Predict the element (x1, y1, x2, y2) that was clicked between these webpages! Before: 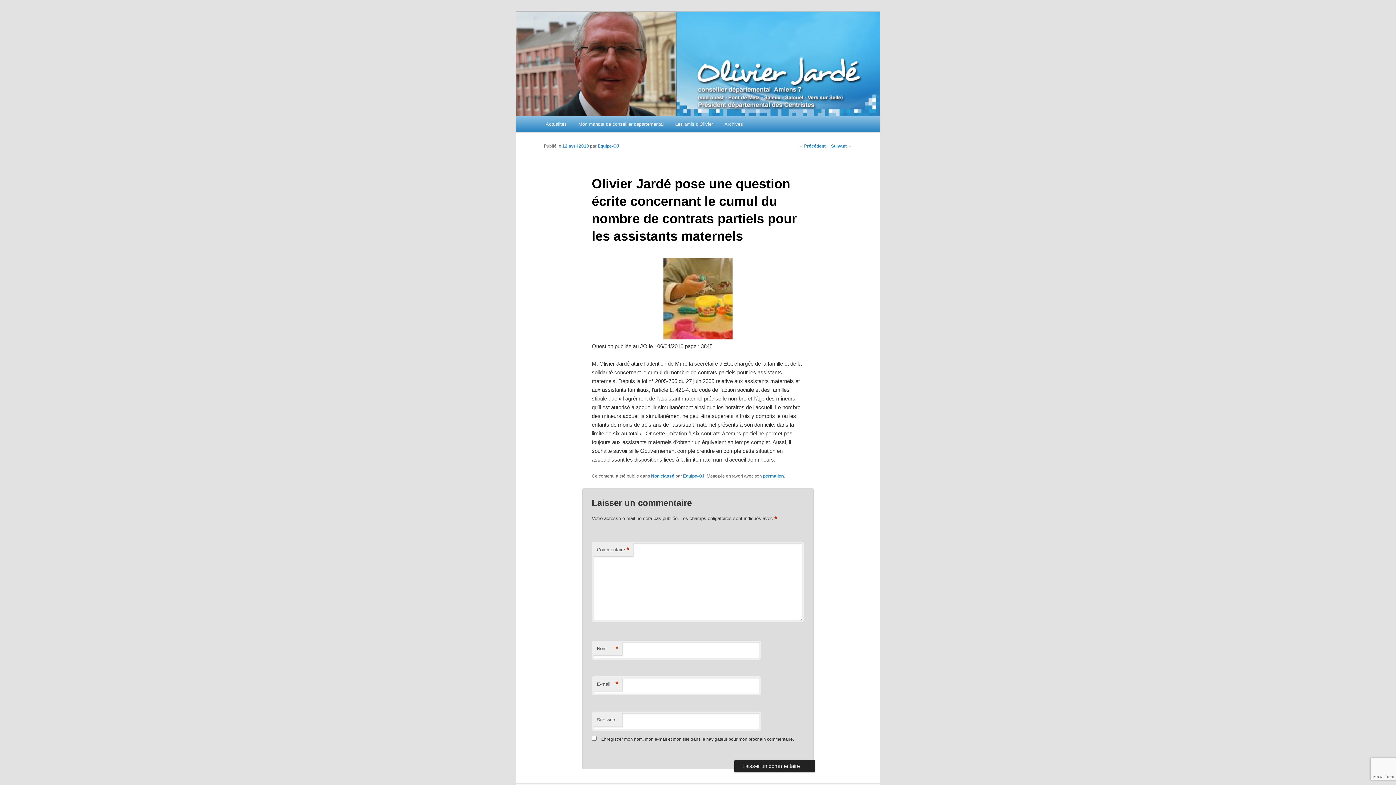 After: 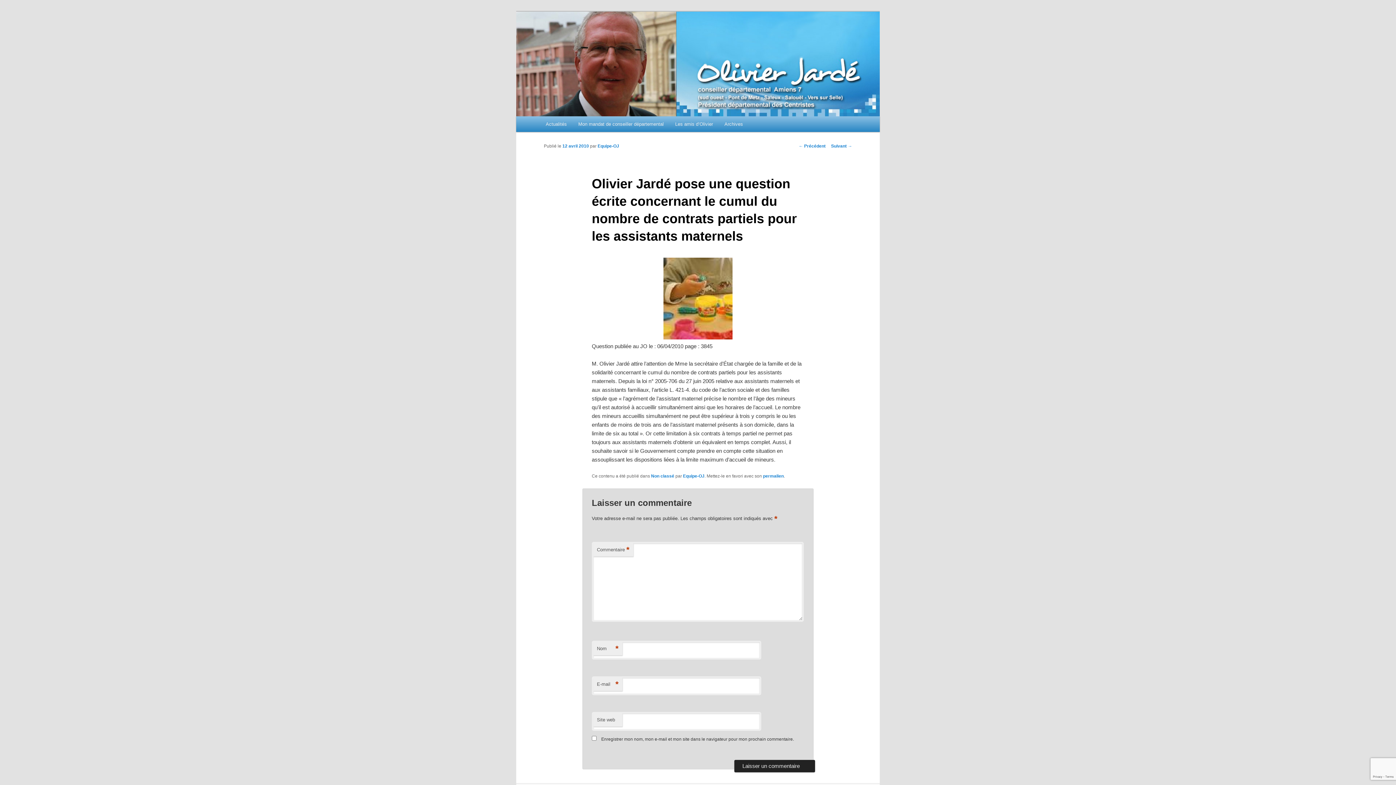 Action: label: permalien bbox: (763, 473, 783, 479)